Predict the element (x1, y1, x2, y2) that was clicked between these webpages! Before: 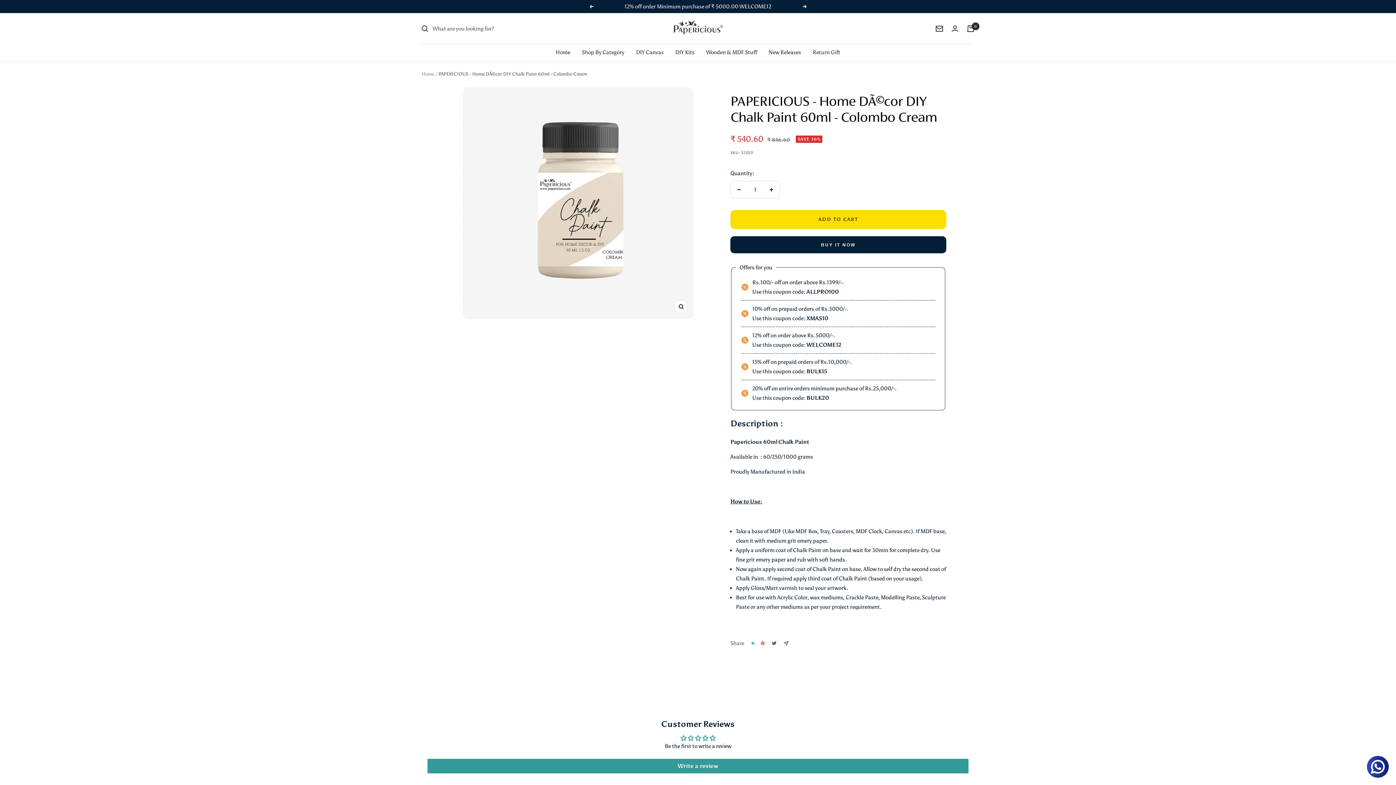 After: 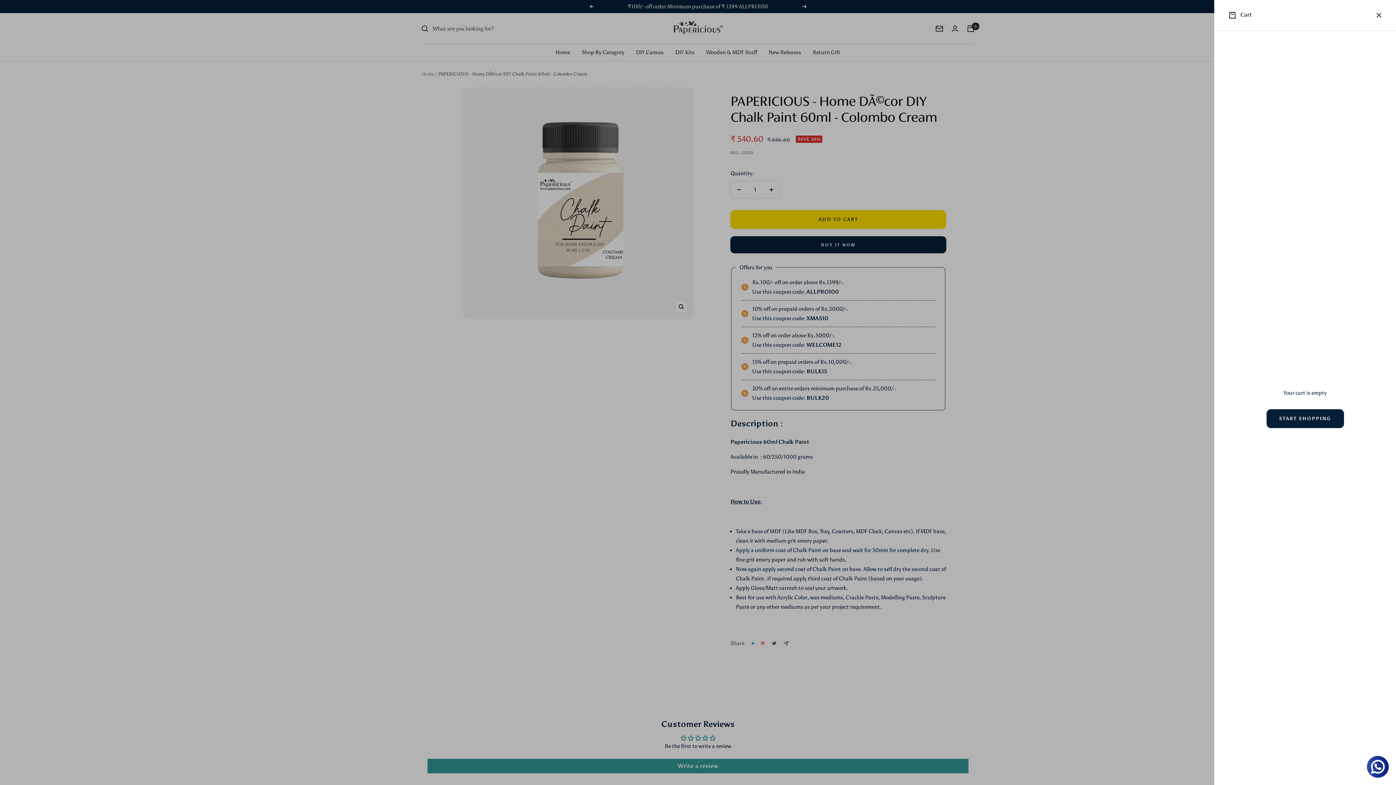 Action: label: Cart bbox: (967, 25, 974, 31)